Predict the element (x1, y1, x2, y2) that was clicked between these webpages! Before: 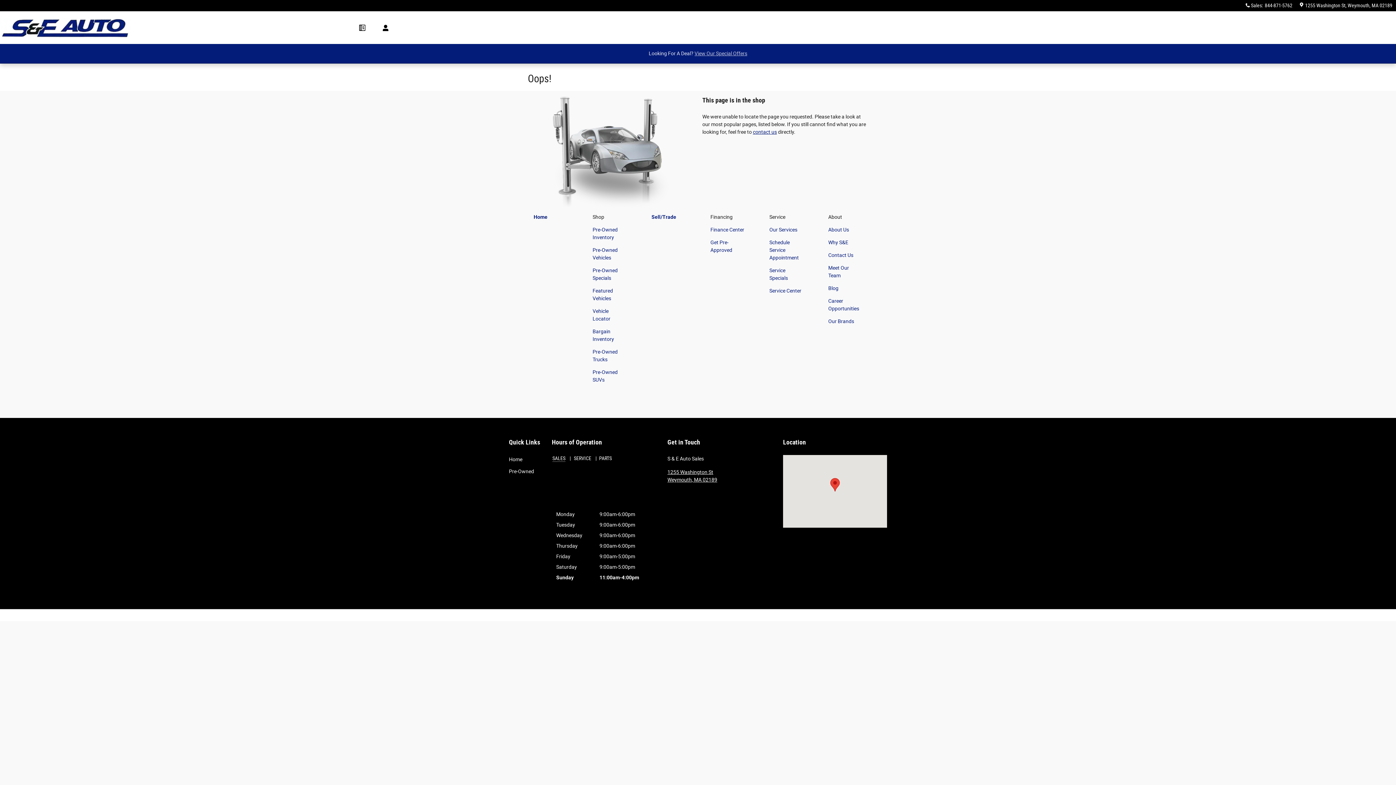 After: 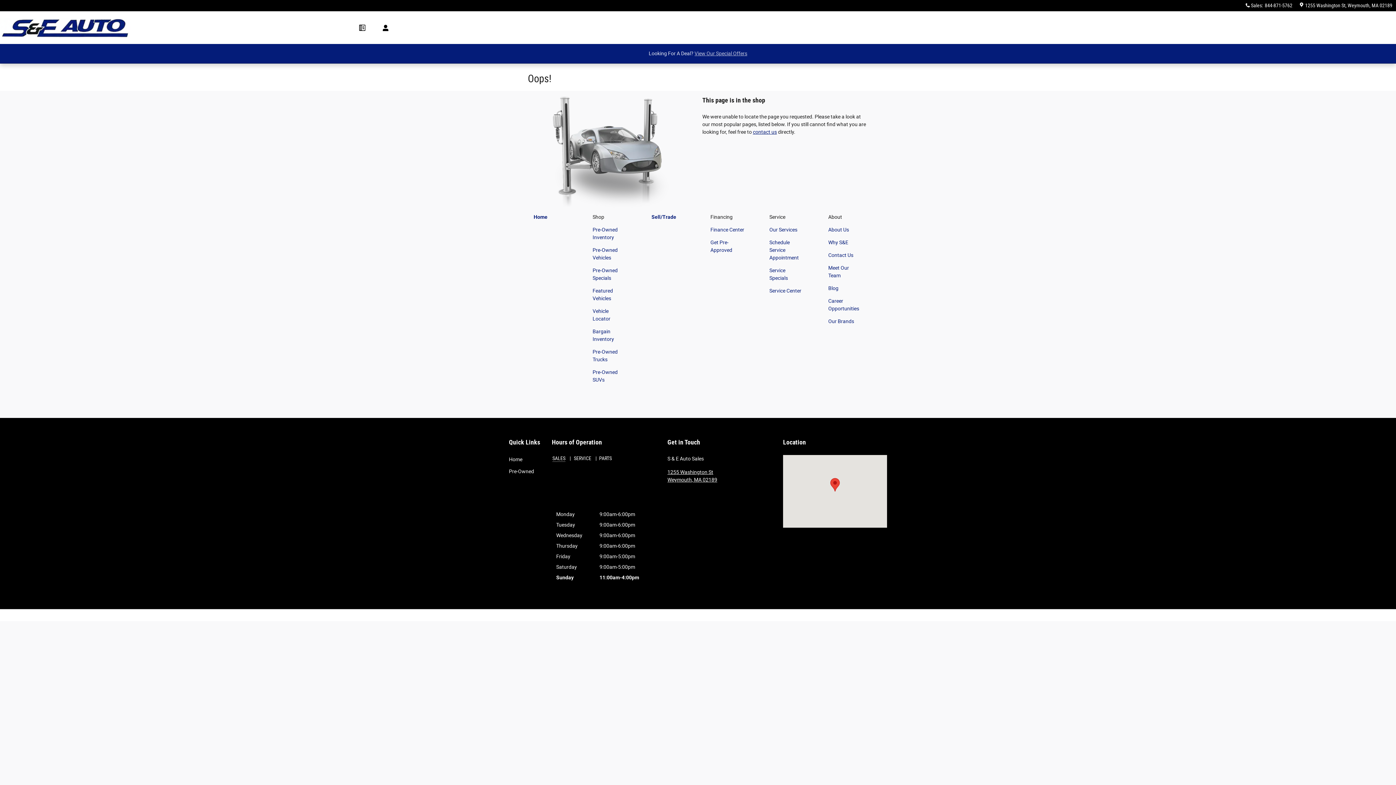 Action: bbox: (552, 455, 569, 461) label: SALES